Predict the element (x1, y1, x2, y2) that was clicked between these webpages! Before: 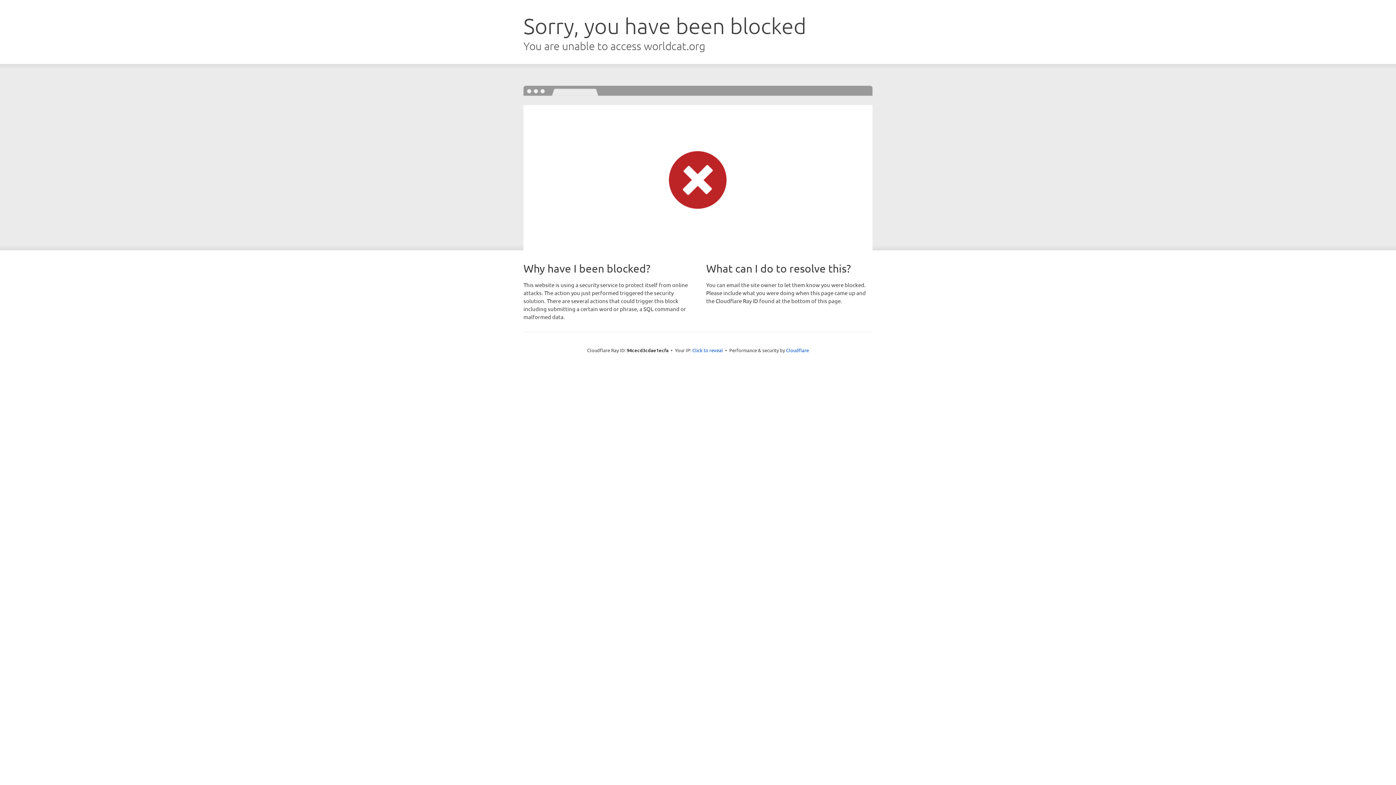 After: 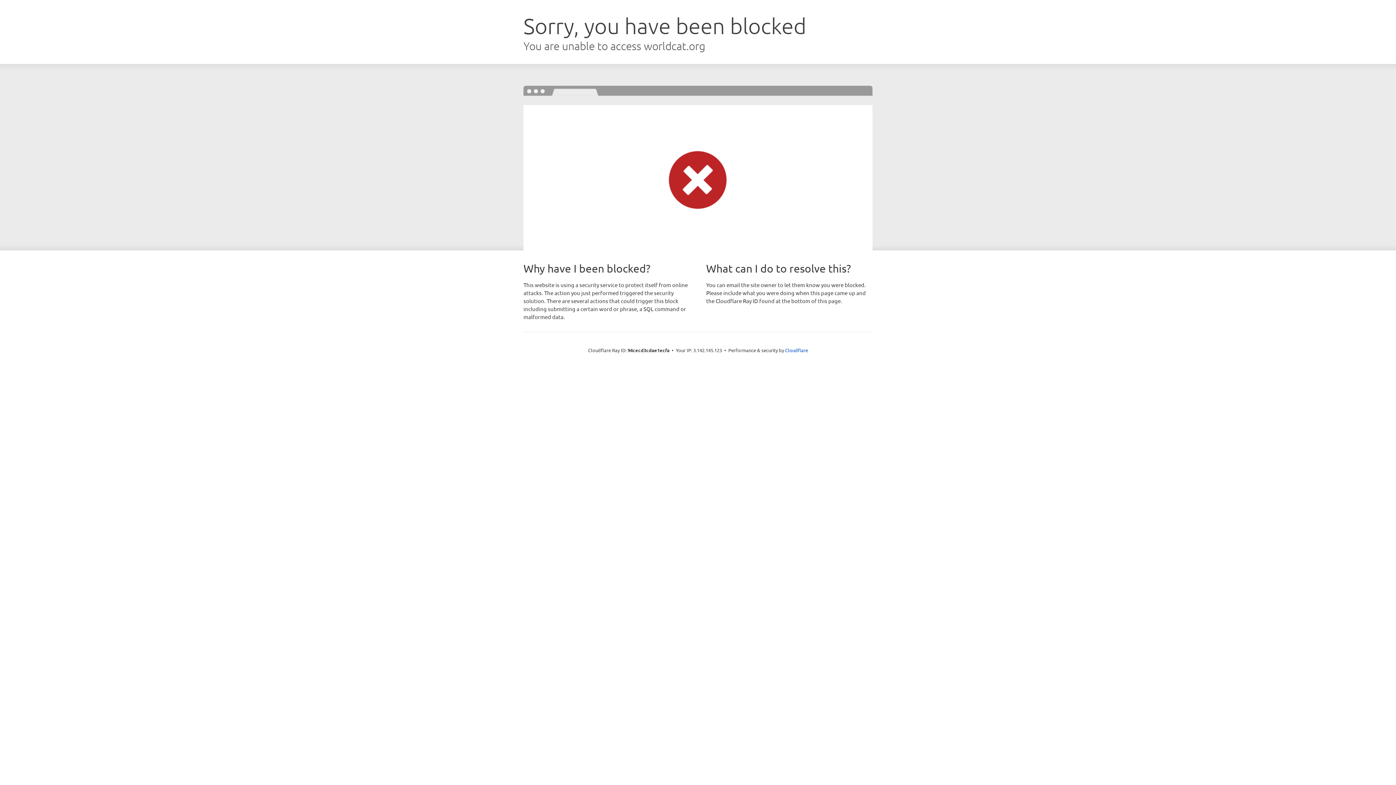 Action: bbox: (692, 346, 723, 353) label: Click to reveal